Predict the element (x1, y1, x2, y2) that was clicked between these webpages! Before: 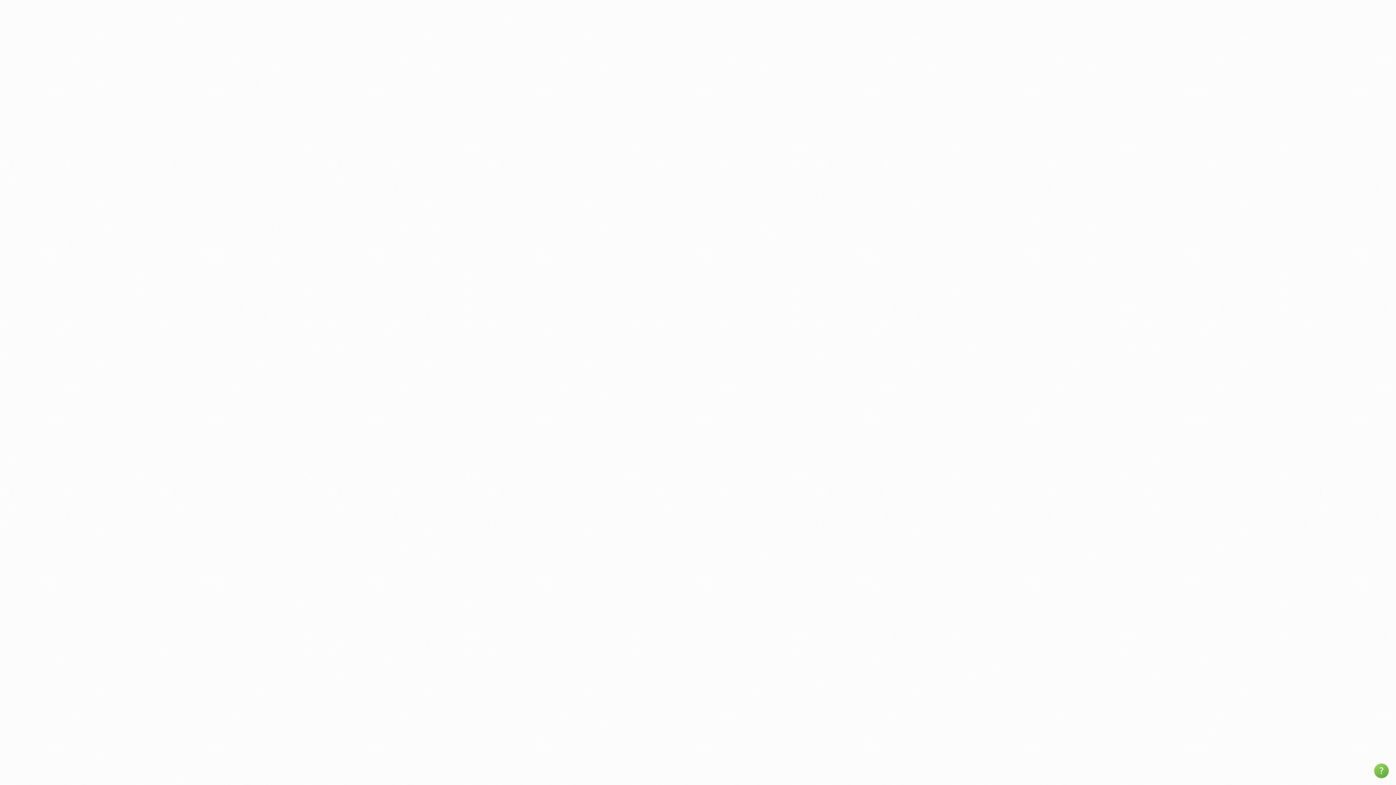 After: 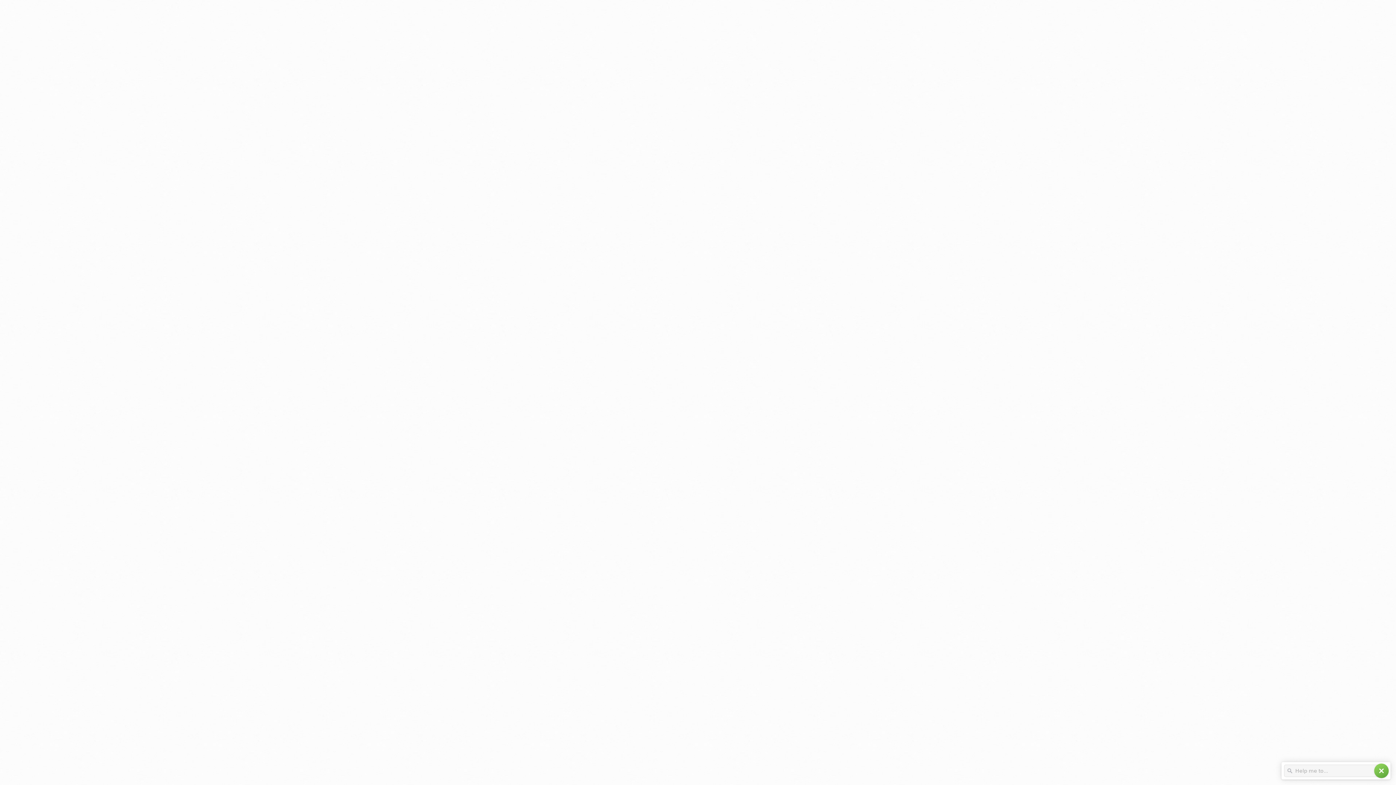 Action: label: help bbox: (1374, 764, 1389, 778)